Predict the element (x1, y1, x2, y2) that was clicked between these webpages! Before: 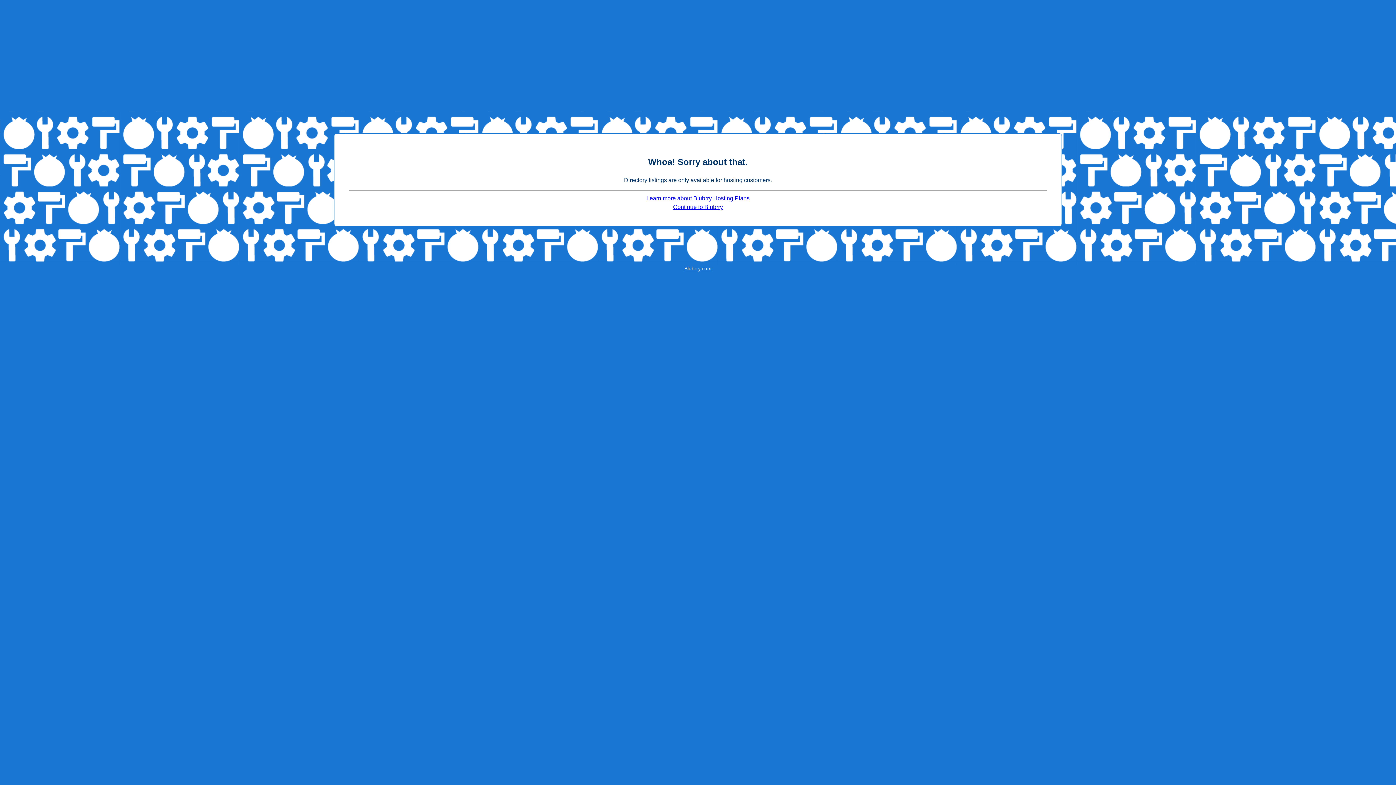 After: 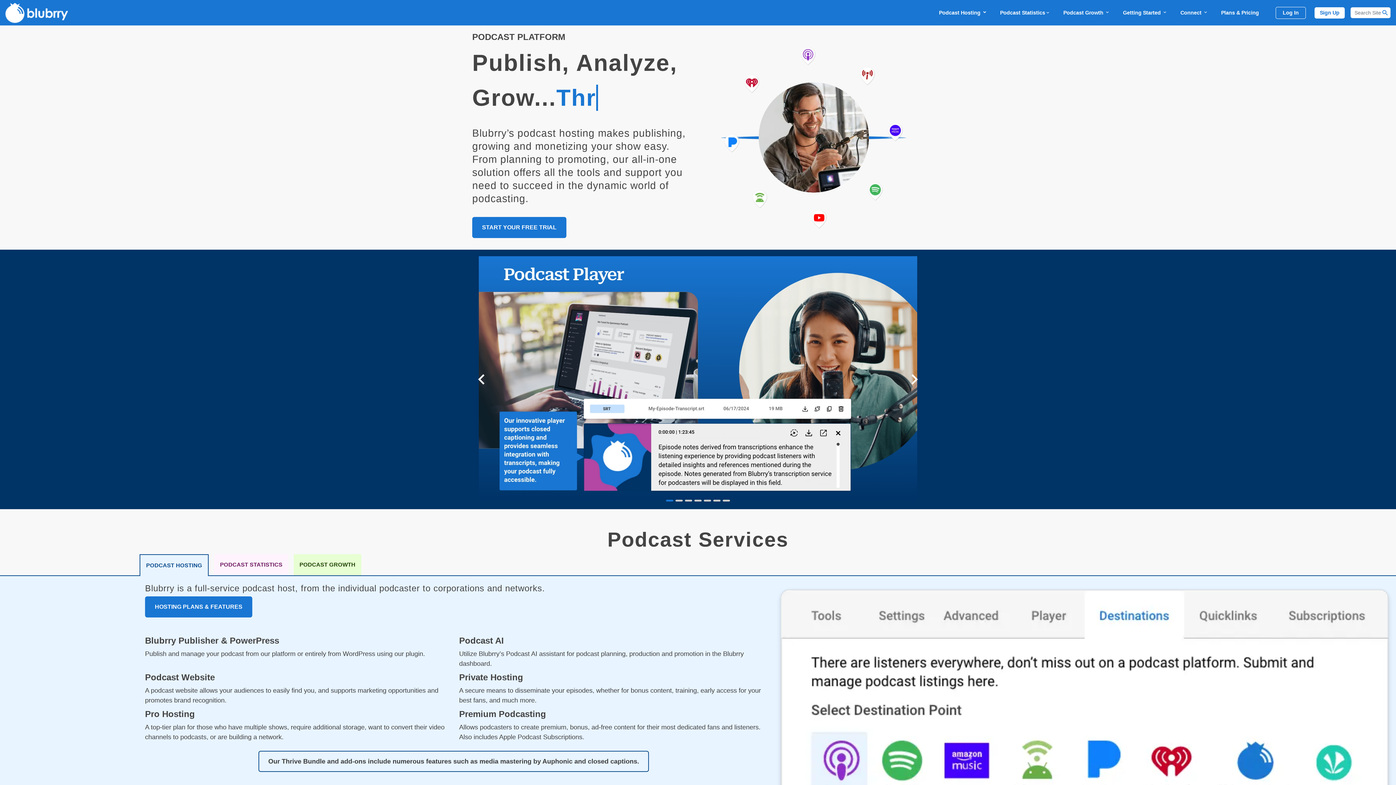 Action: label: Continue to Blubrry bbox: (673, 204, 723, 210)